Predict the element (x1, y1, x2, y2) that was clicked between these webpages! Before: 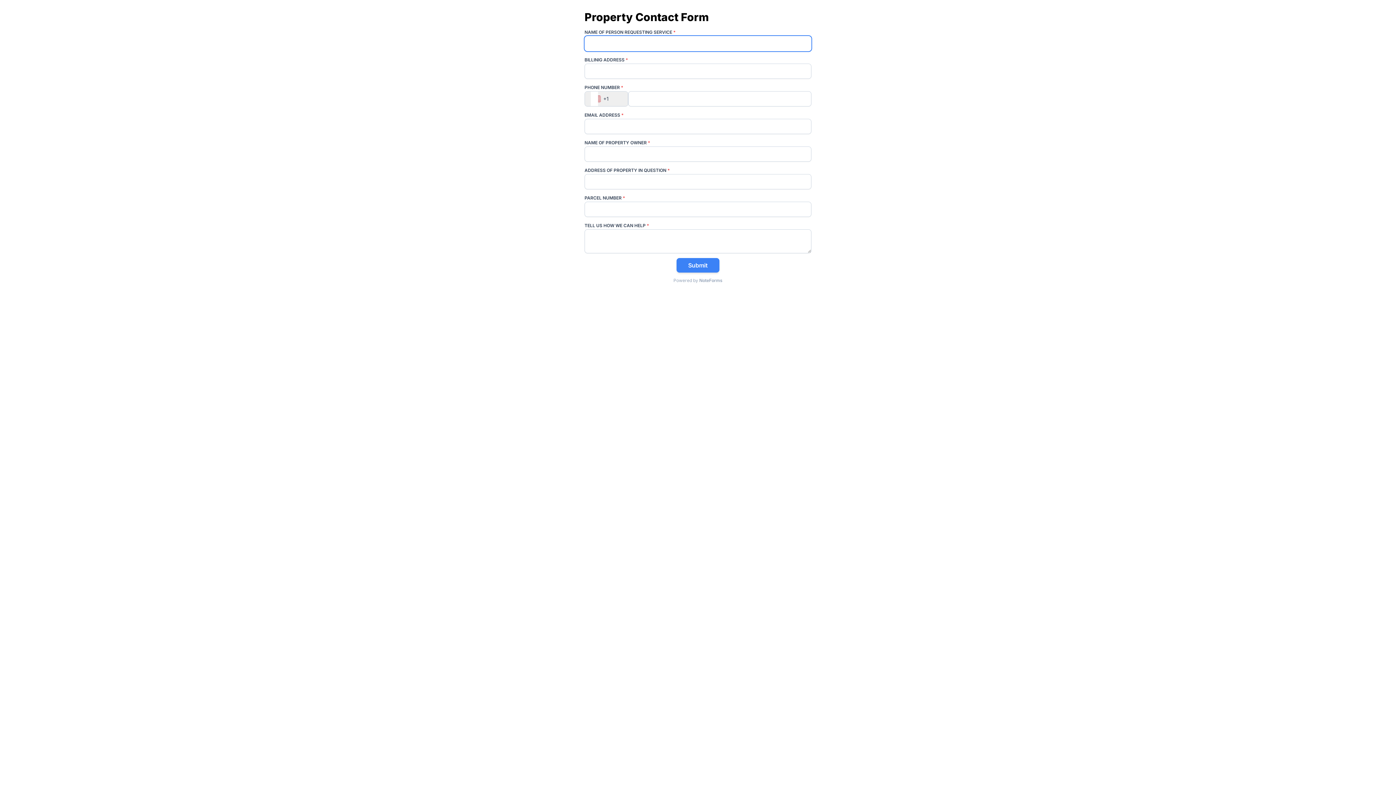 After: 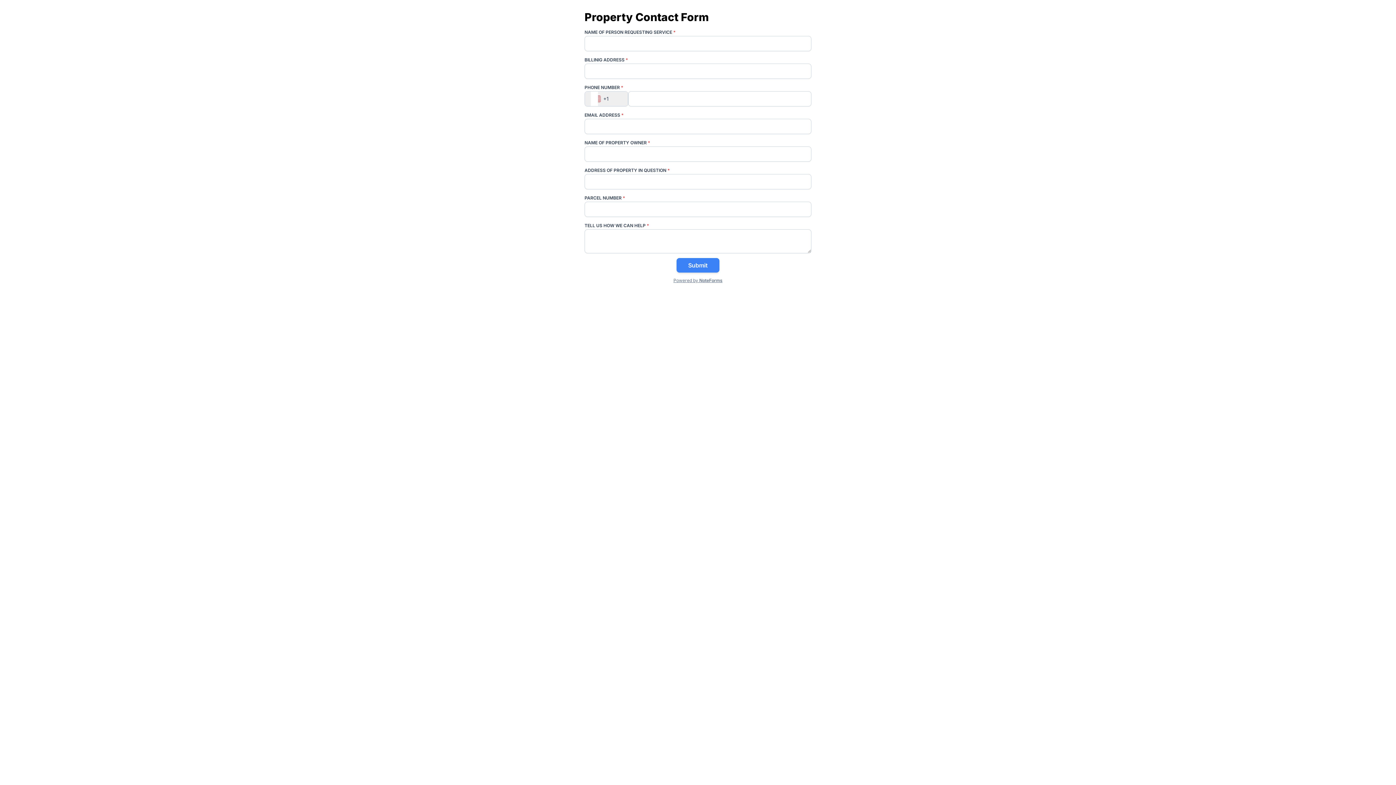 Action: bbox: (673, 277, 722, 283) label: Powered by NoteForms